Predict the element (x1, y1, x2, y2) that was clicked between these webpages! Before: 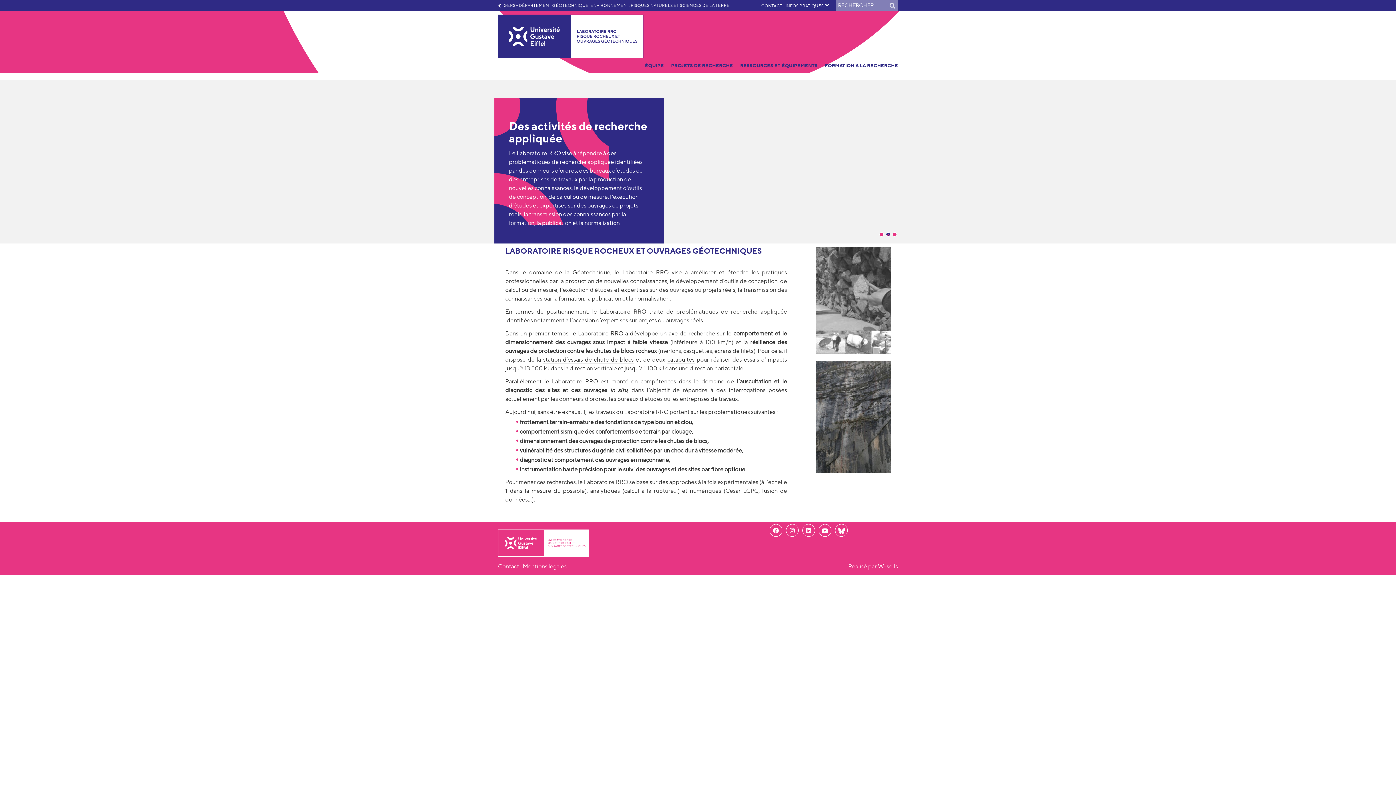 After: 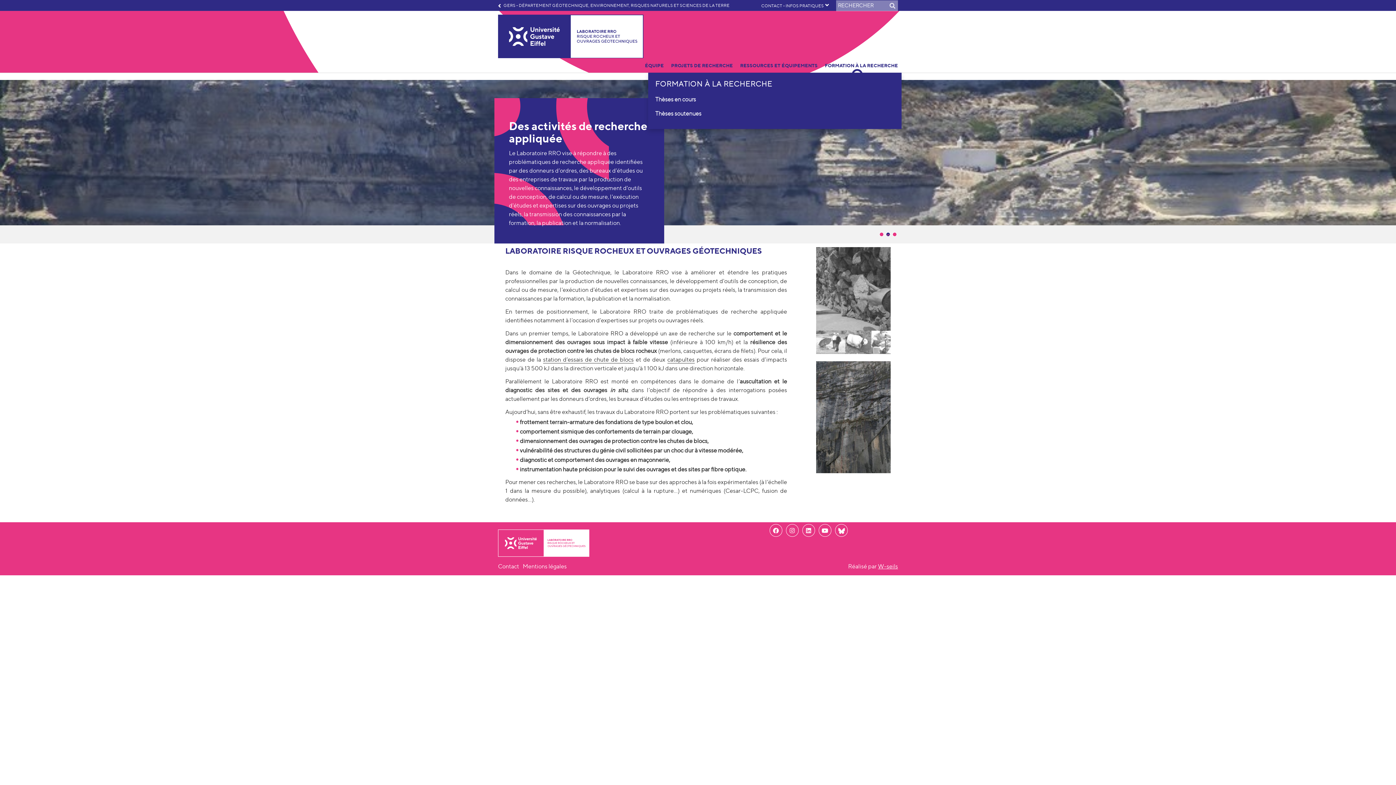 Action: bbox: (821, 58, 898, 72) label: FORMATION À LA RECHERCHE